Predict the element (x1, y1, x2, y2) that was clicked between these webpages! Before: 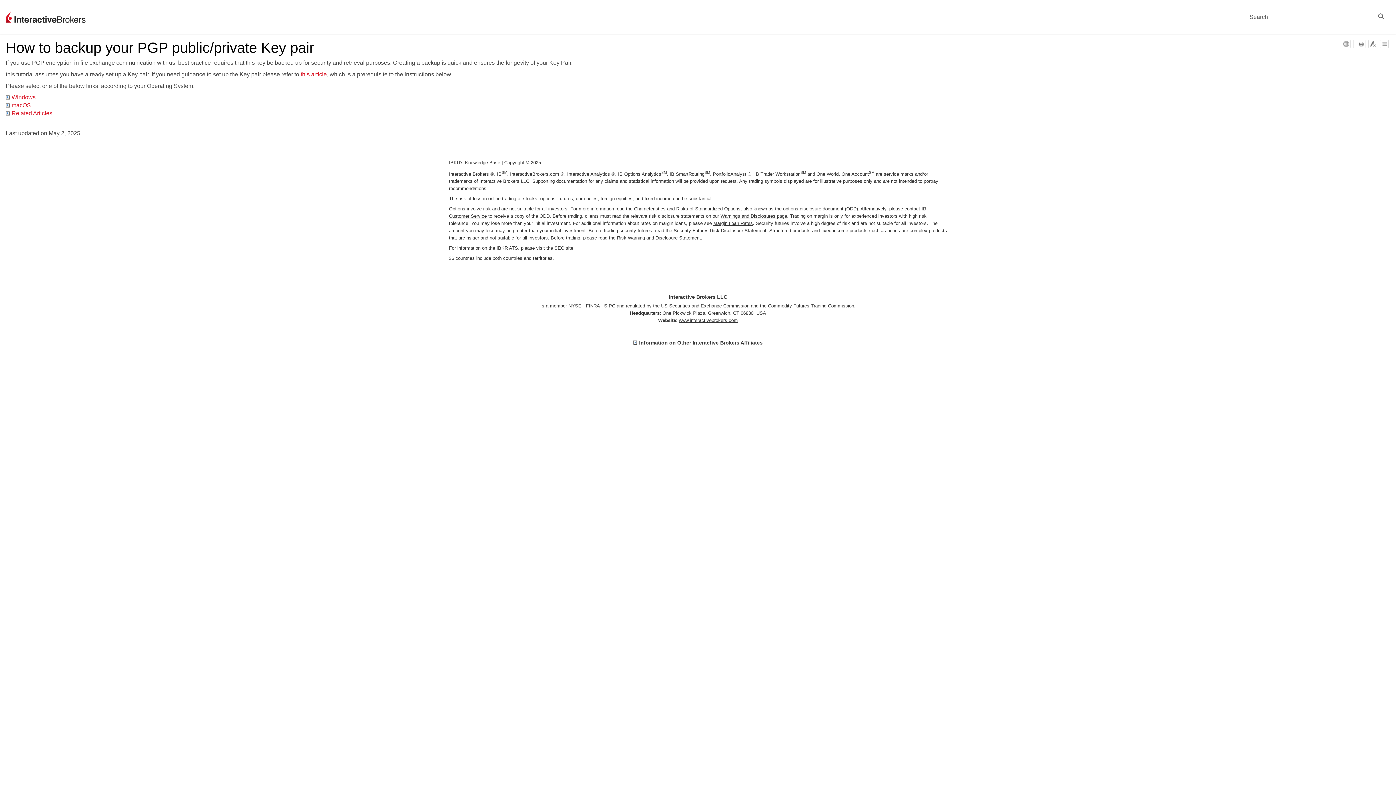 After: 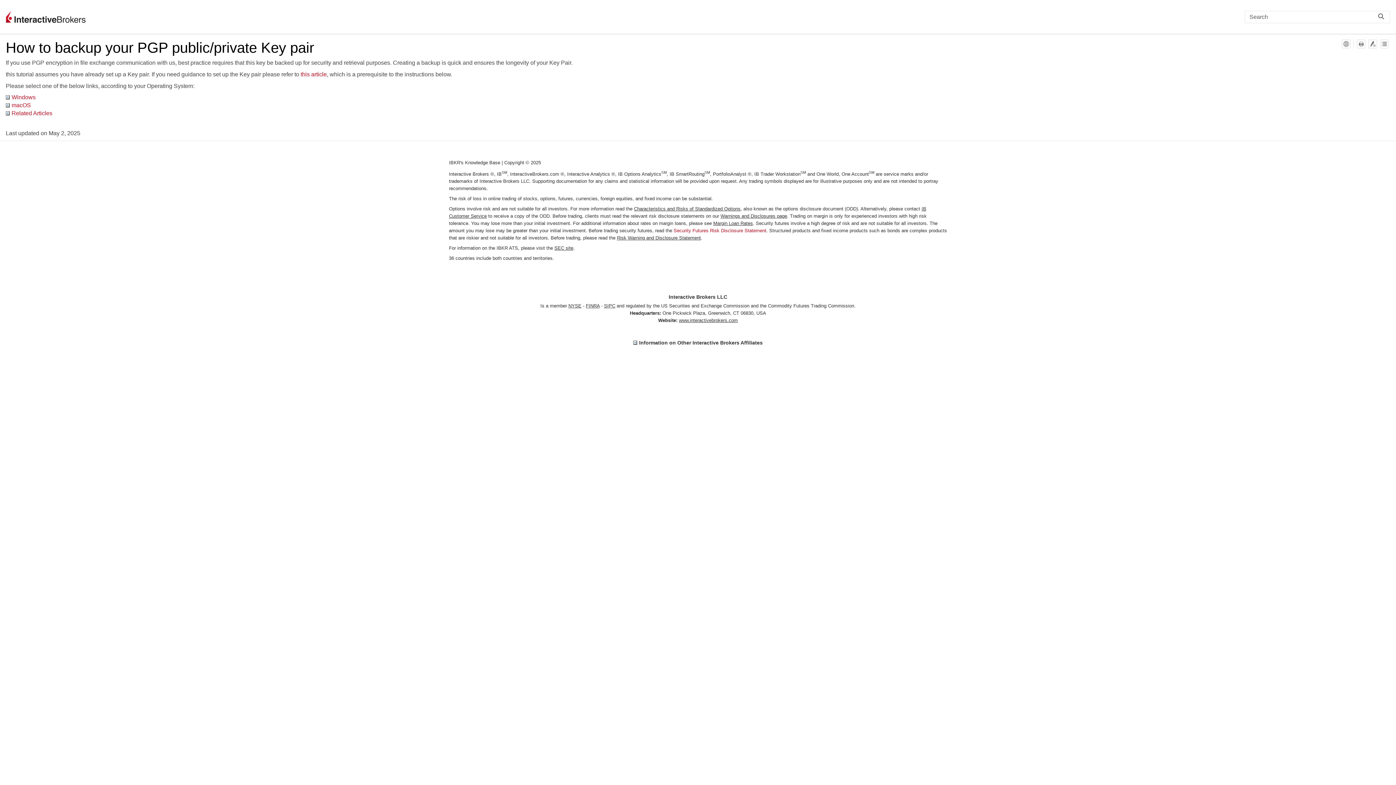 Action: label: Security Futures Risk Disclosure Statement bbox: (673, 228, 766, 233)